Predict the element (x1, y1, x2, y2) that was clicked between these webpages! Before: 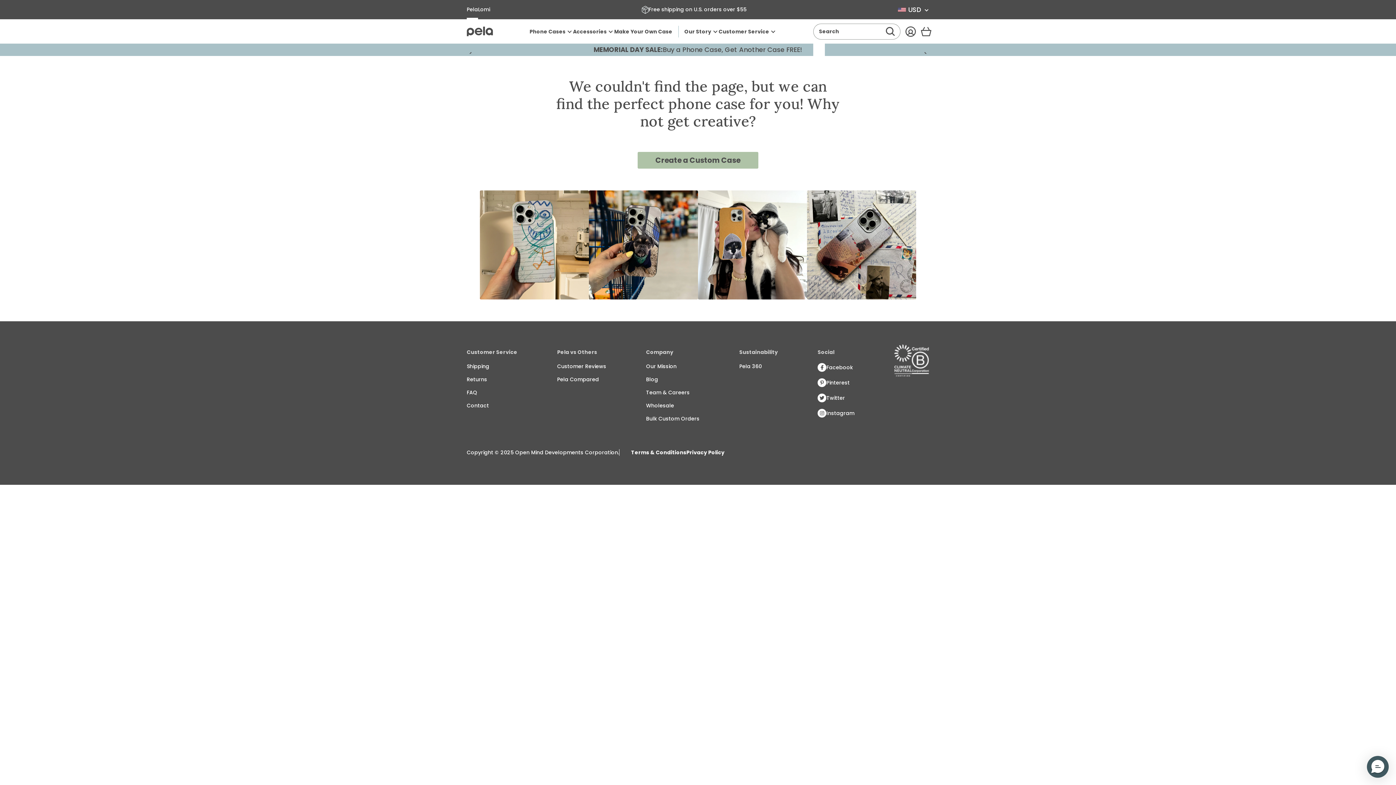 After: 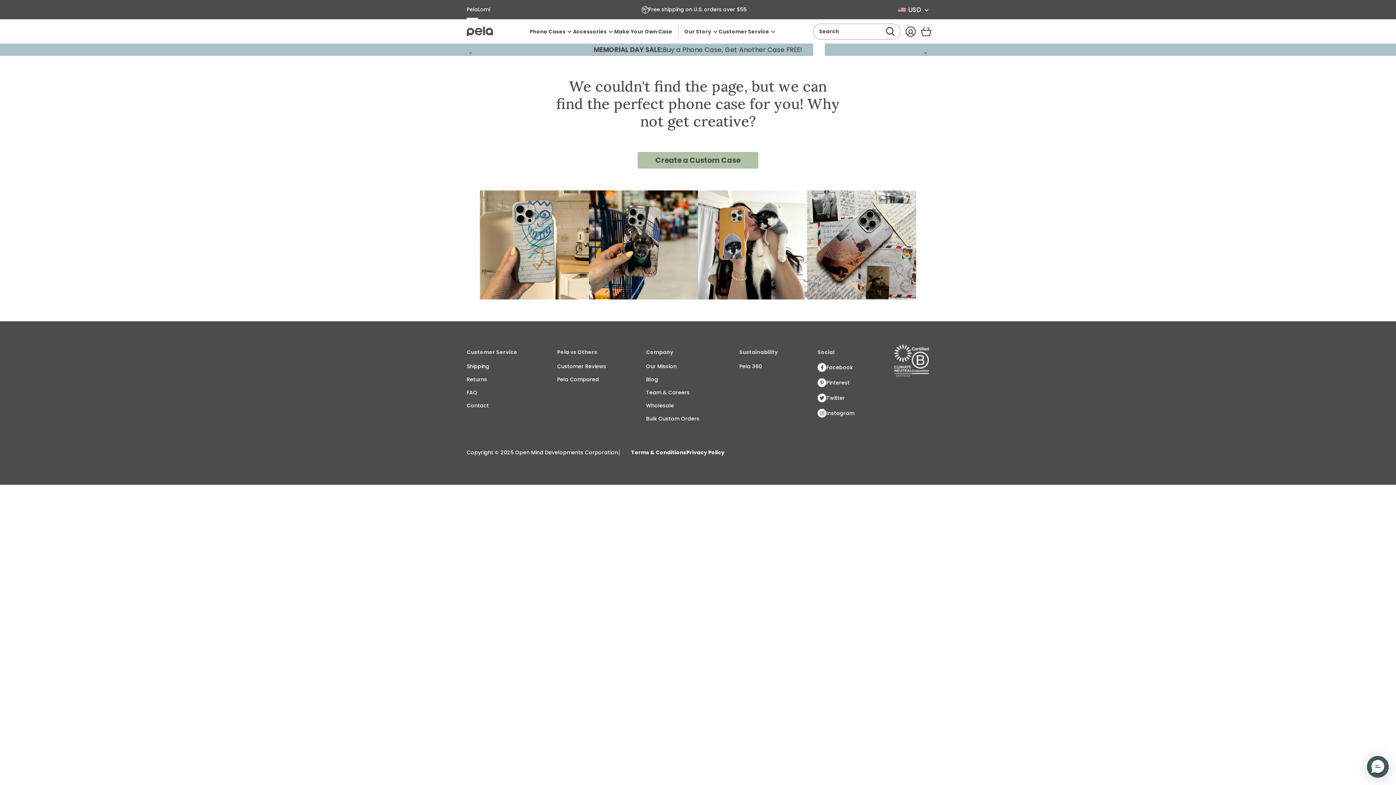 Action: label: Lomi bbox: (478, 5, 490, 13)